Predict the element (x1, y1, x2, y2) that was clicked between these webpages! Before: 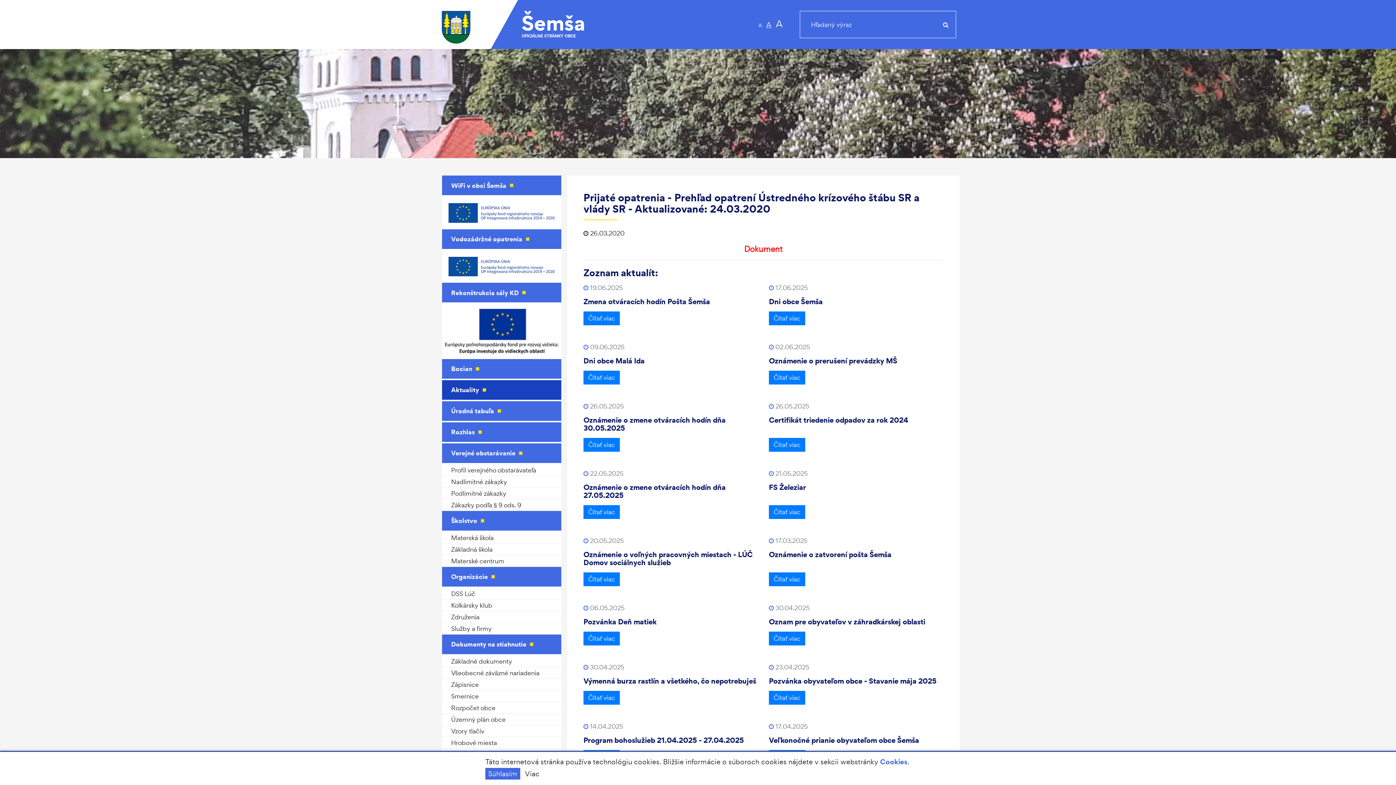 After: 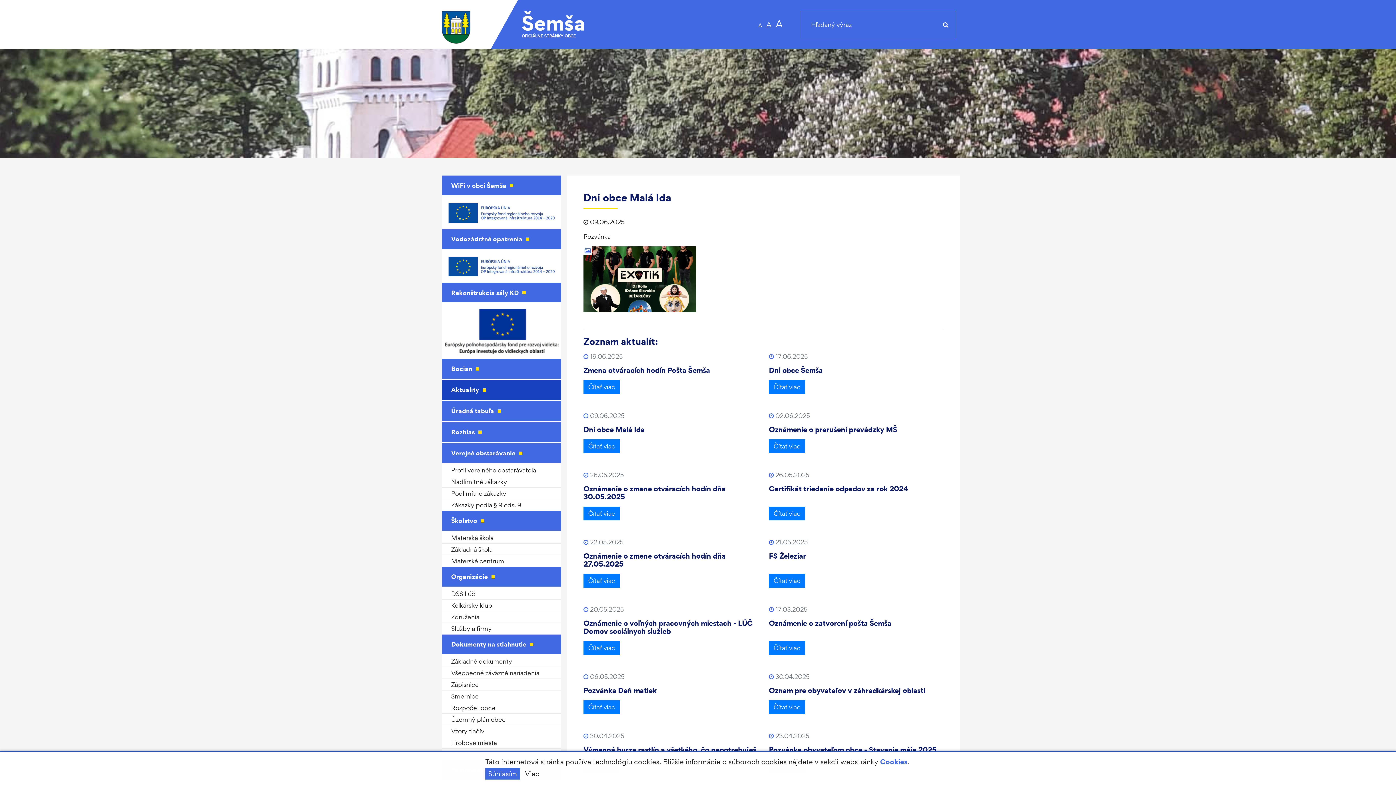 Action: bbox: (583, 370, 620, 384) label: Čítať viac